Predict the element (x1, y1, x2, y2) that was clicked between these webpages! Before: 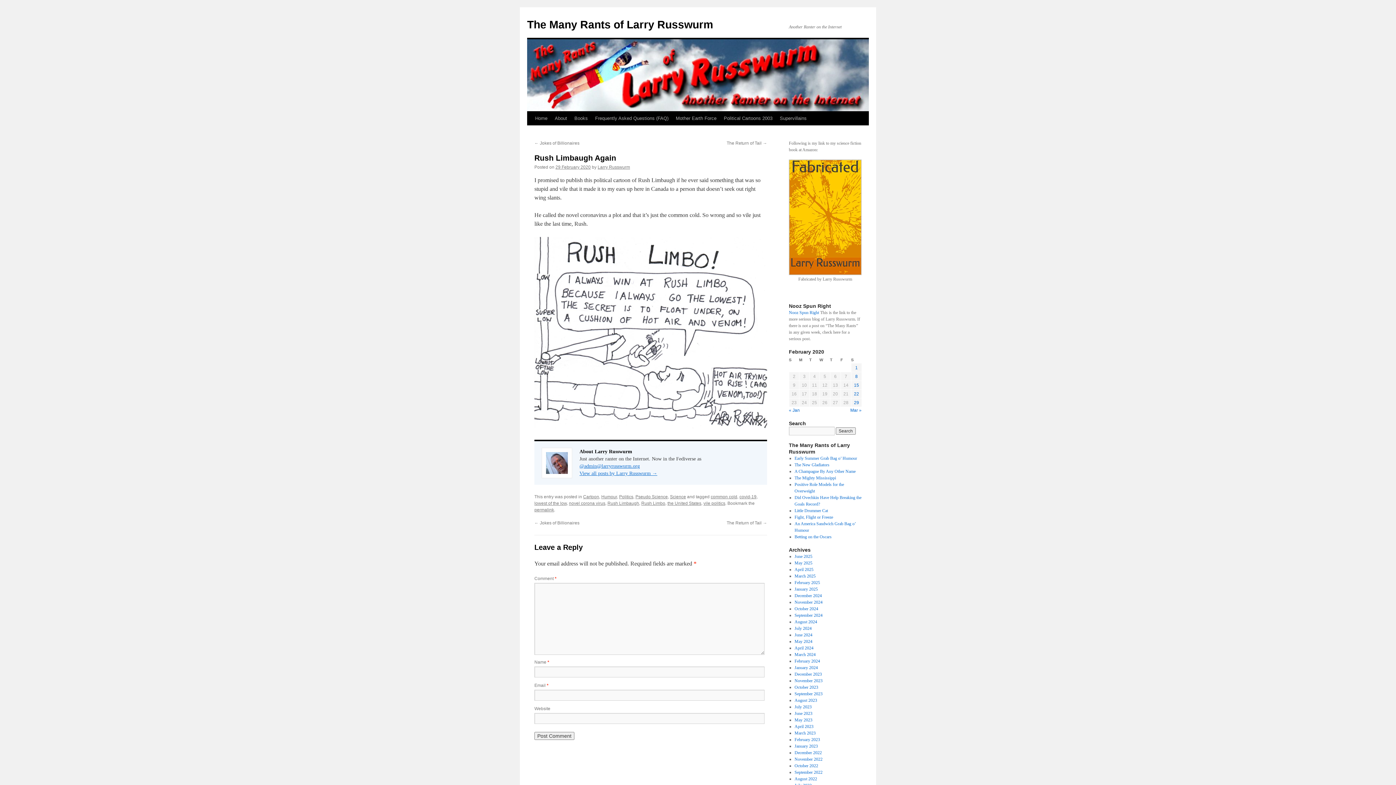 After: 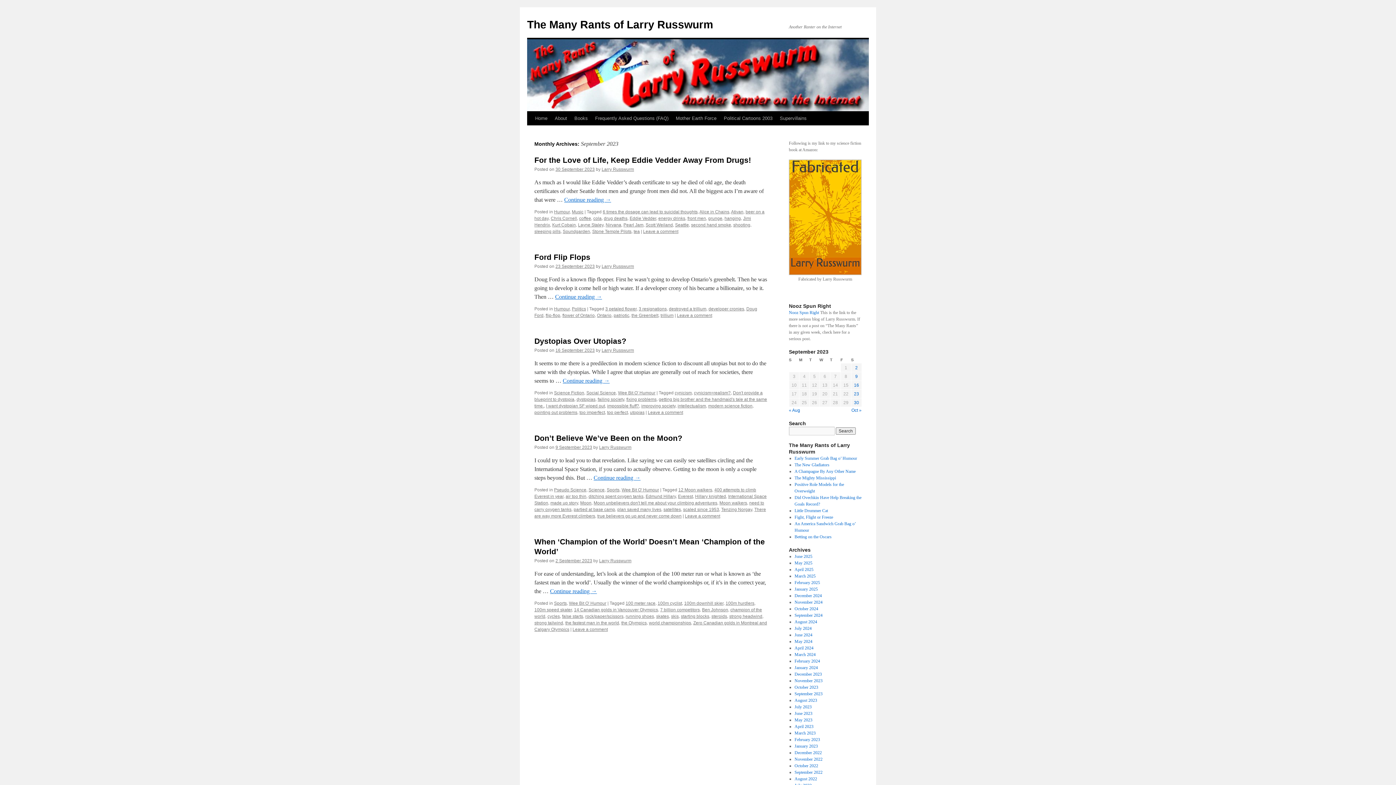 Action: bbox: (794, 691, 822, 696) label: September 2023